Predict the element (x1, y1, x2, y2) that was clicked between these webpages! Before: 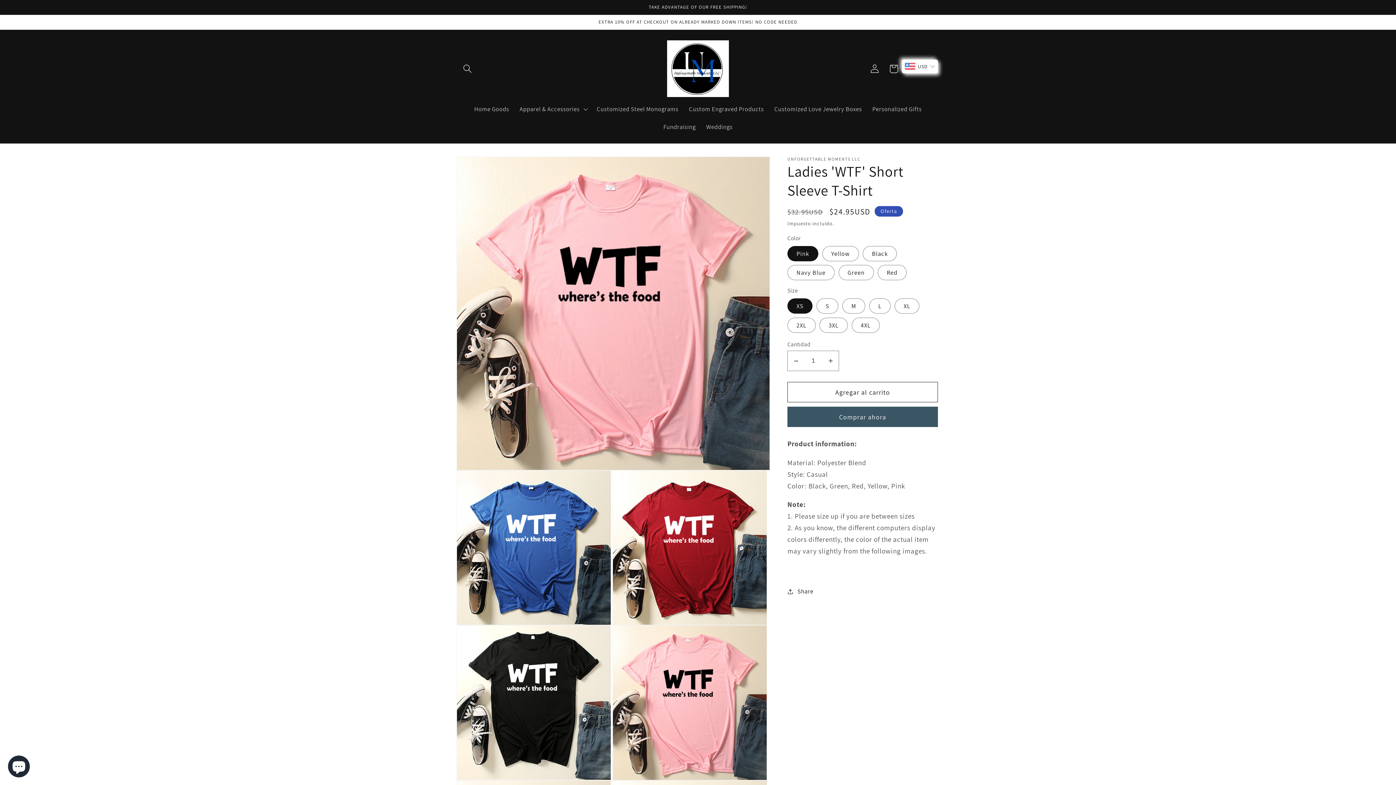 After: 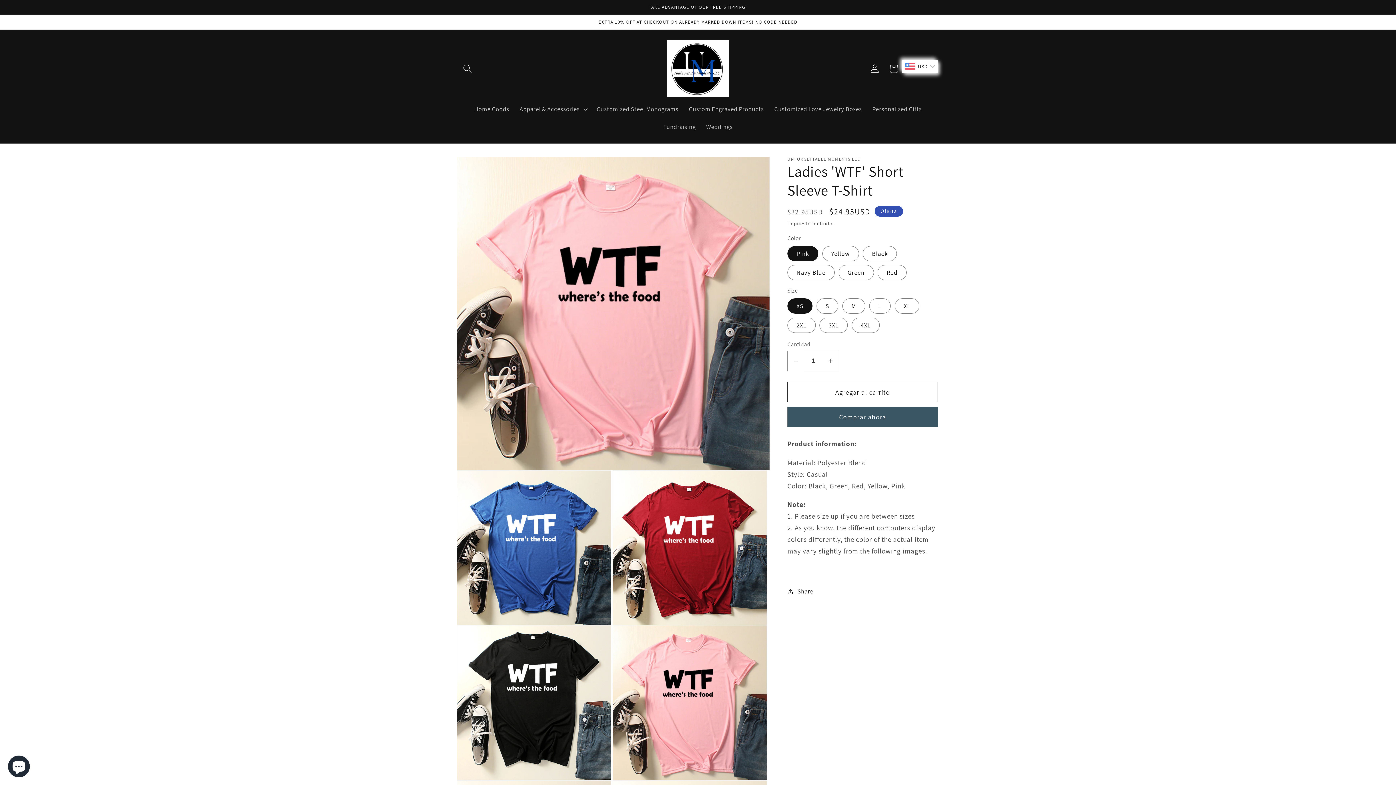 Action: label: Reducir cantidad para Ladies &#39;WTF&#39; Short Sleeve T-Shirt bbox: (788, 351, 804, 371)